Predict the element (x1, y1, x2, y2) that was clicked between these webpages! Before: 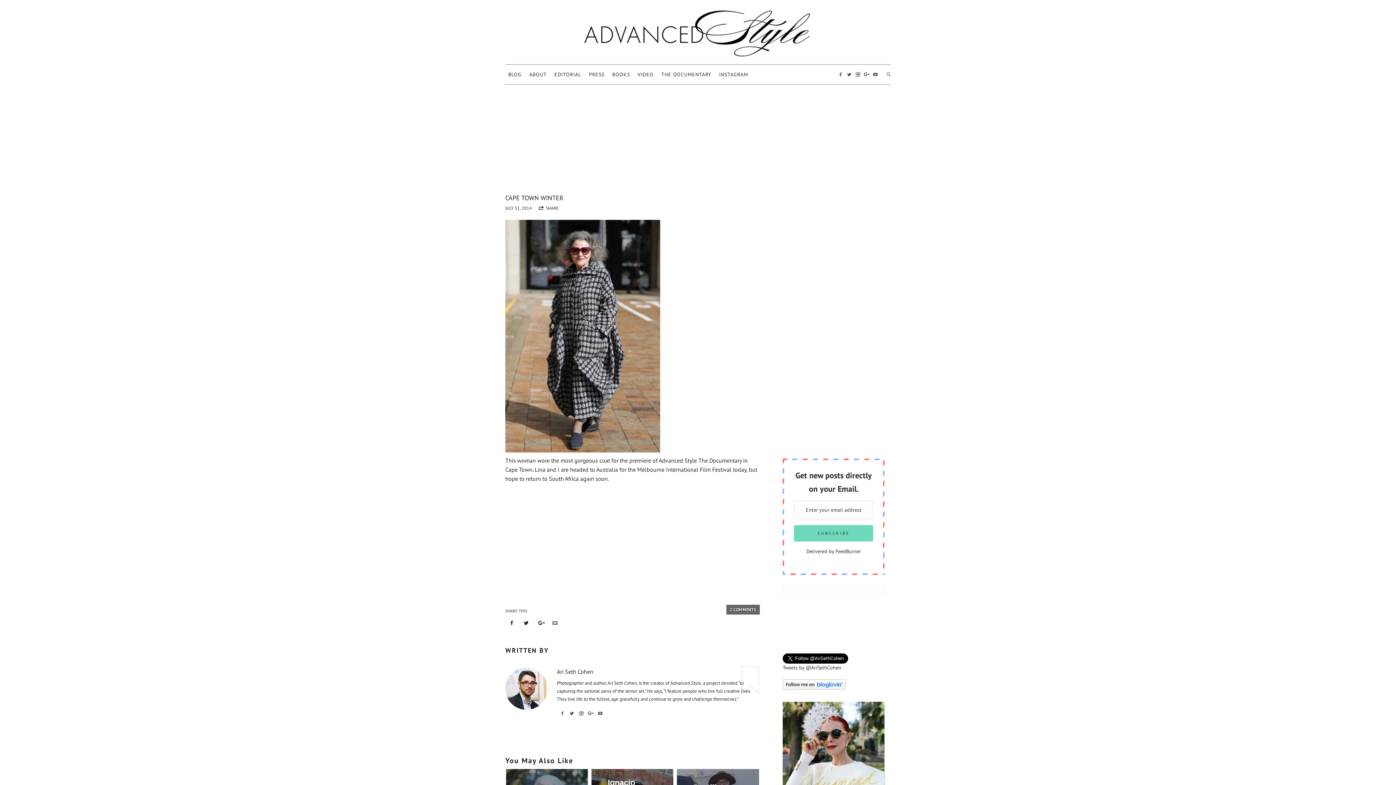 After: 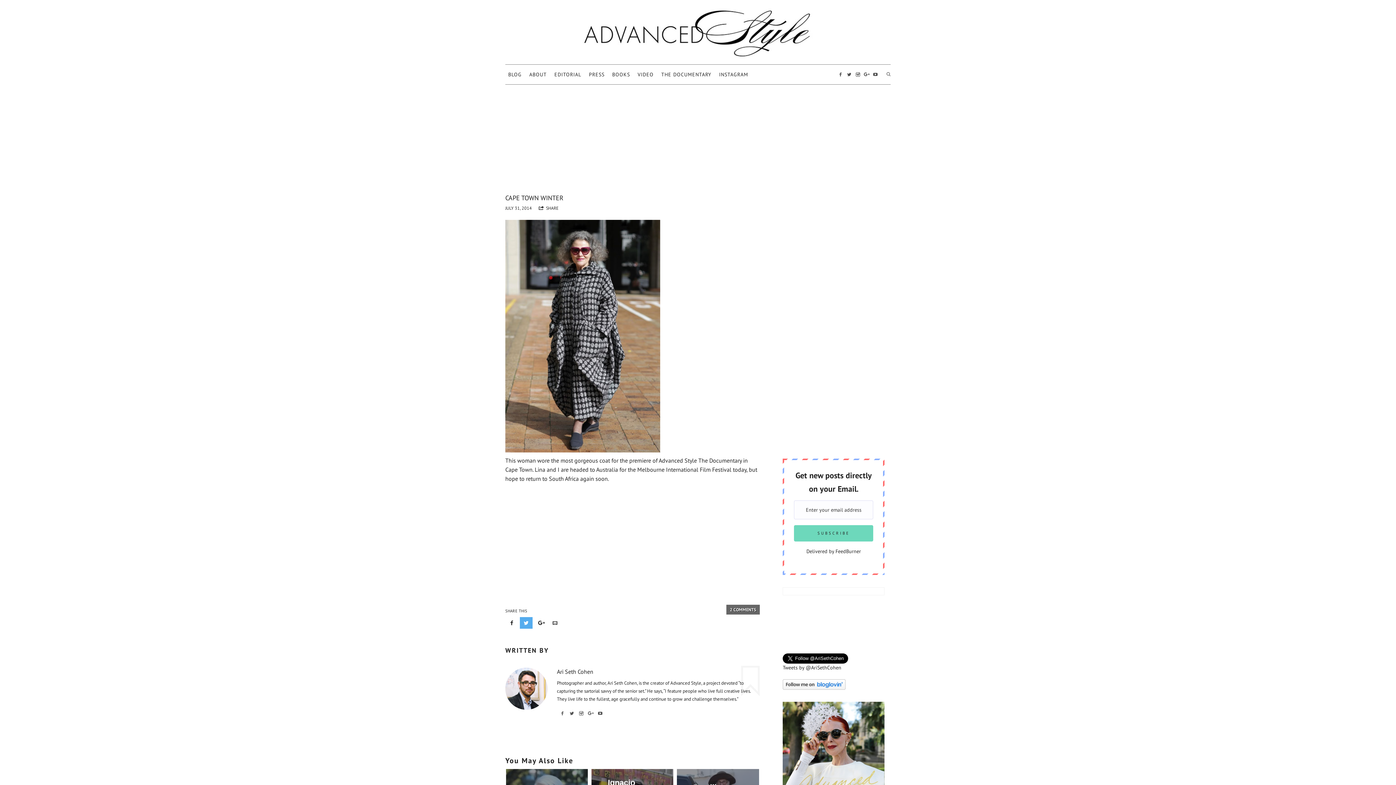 Action: bbox: (519, 617, 532, 629)